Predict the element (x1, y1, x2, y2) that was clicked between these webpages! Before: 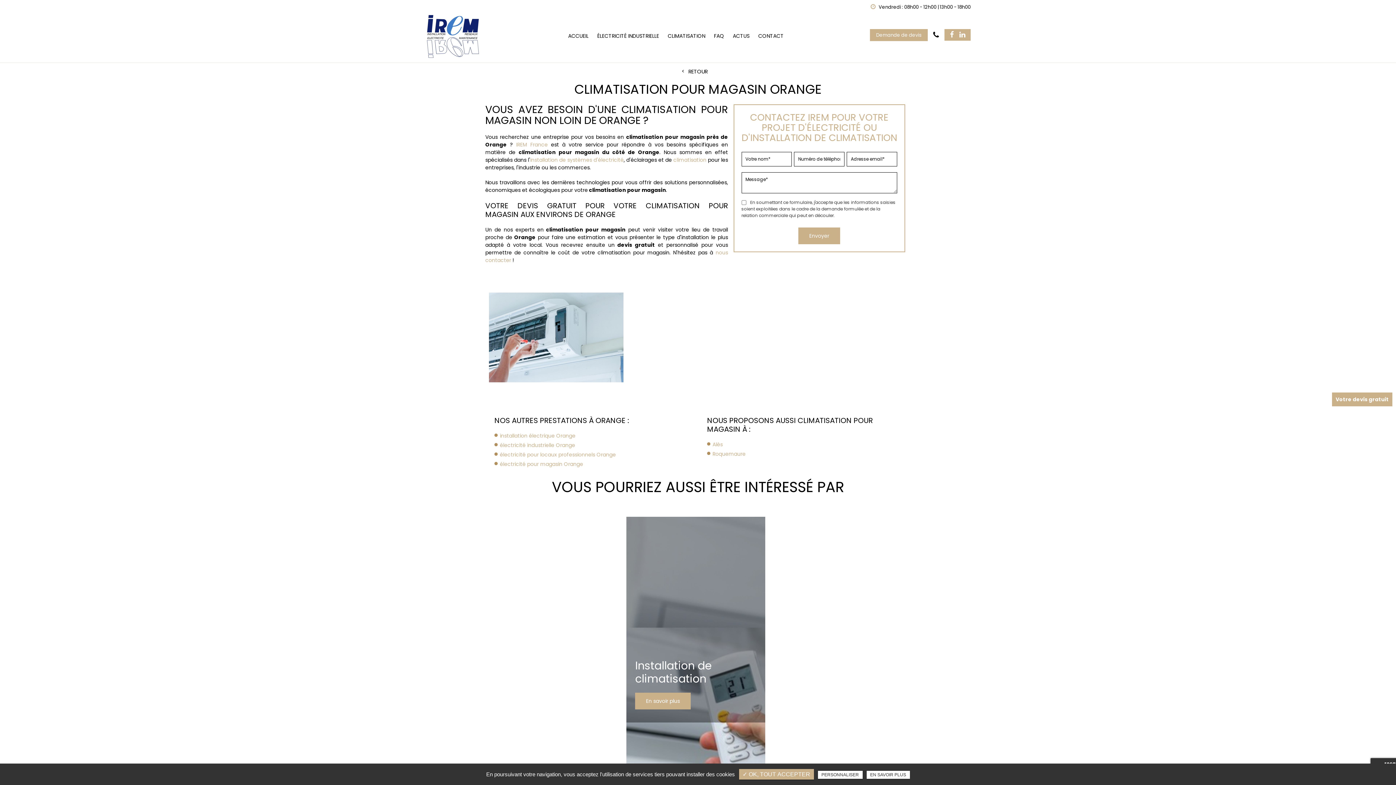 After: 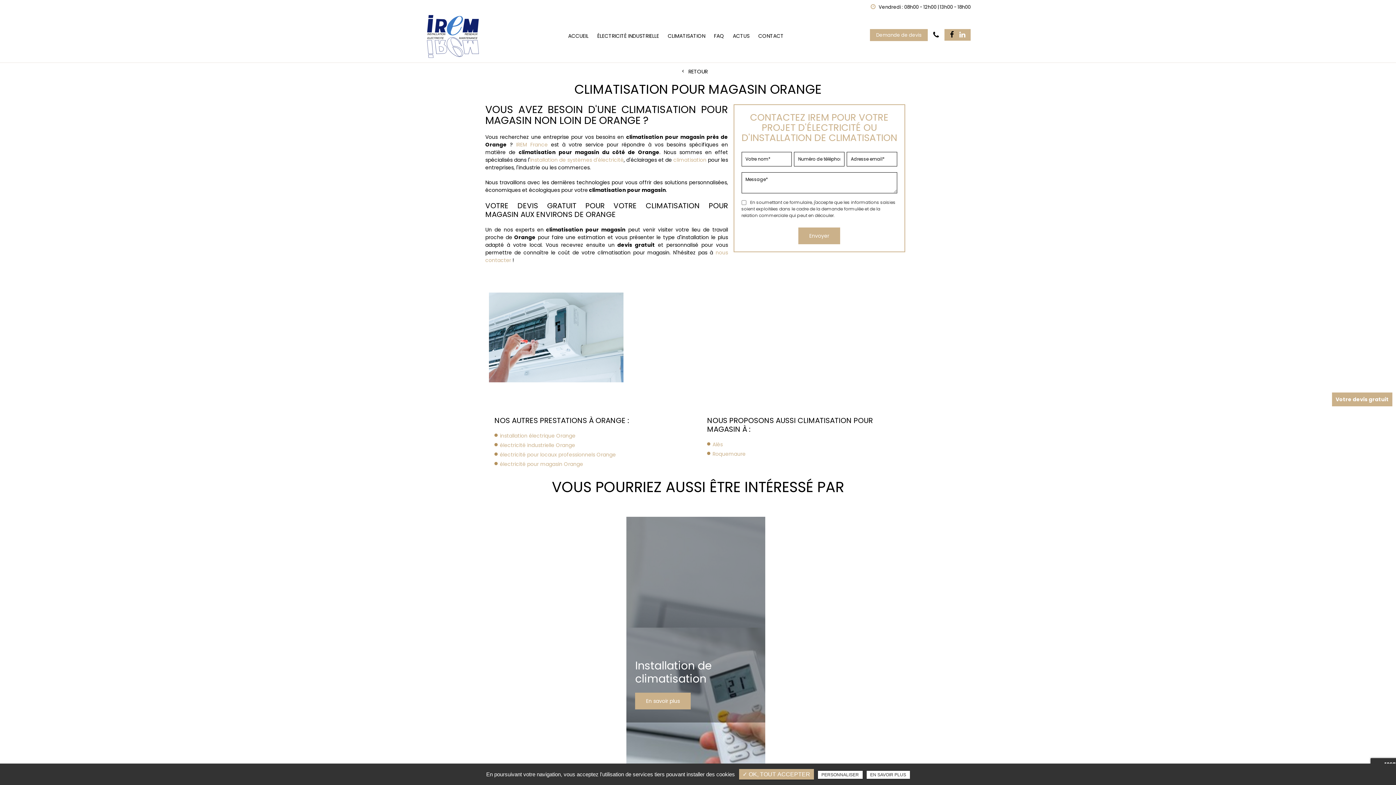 Action: bbox: (950, 30, 954, 38)